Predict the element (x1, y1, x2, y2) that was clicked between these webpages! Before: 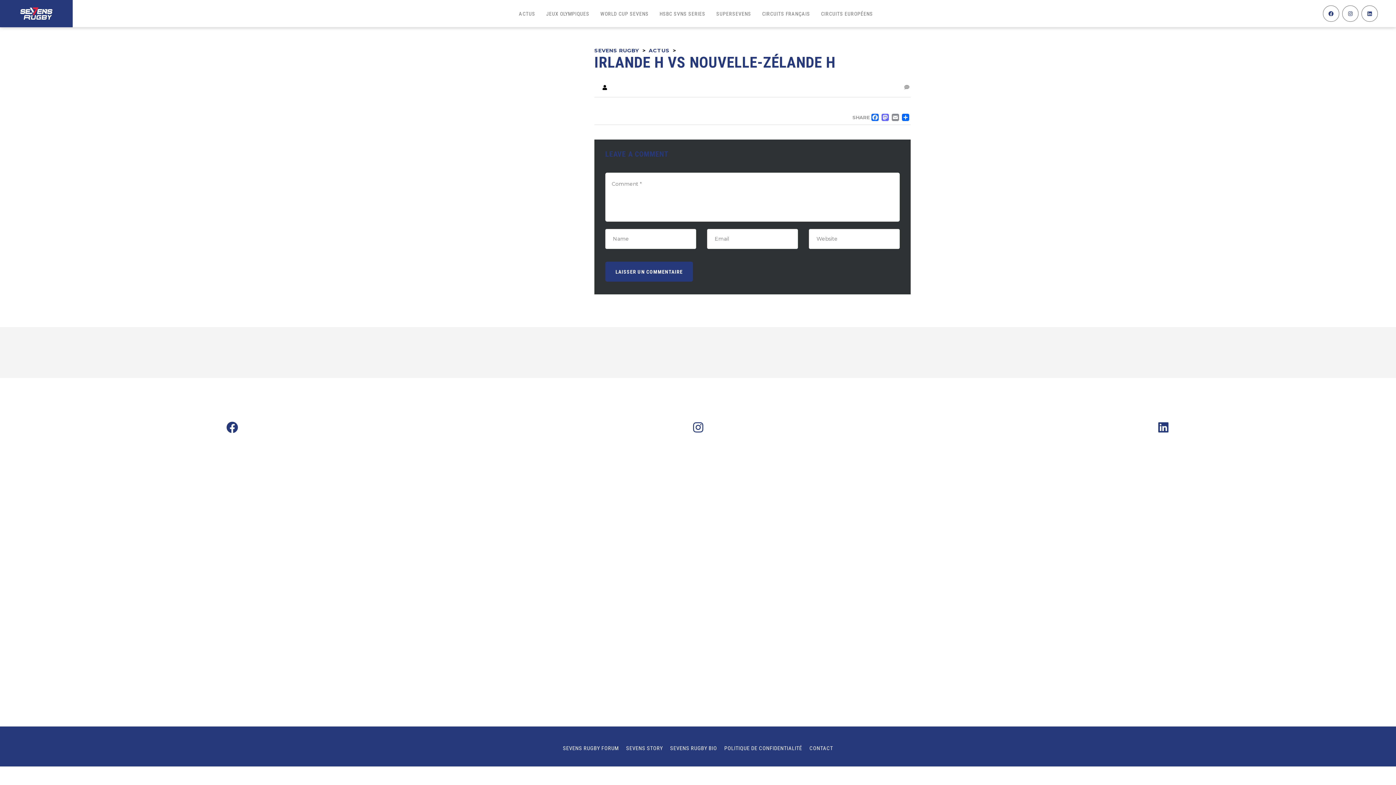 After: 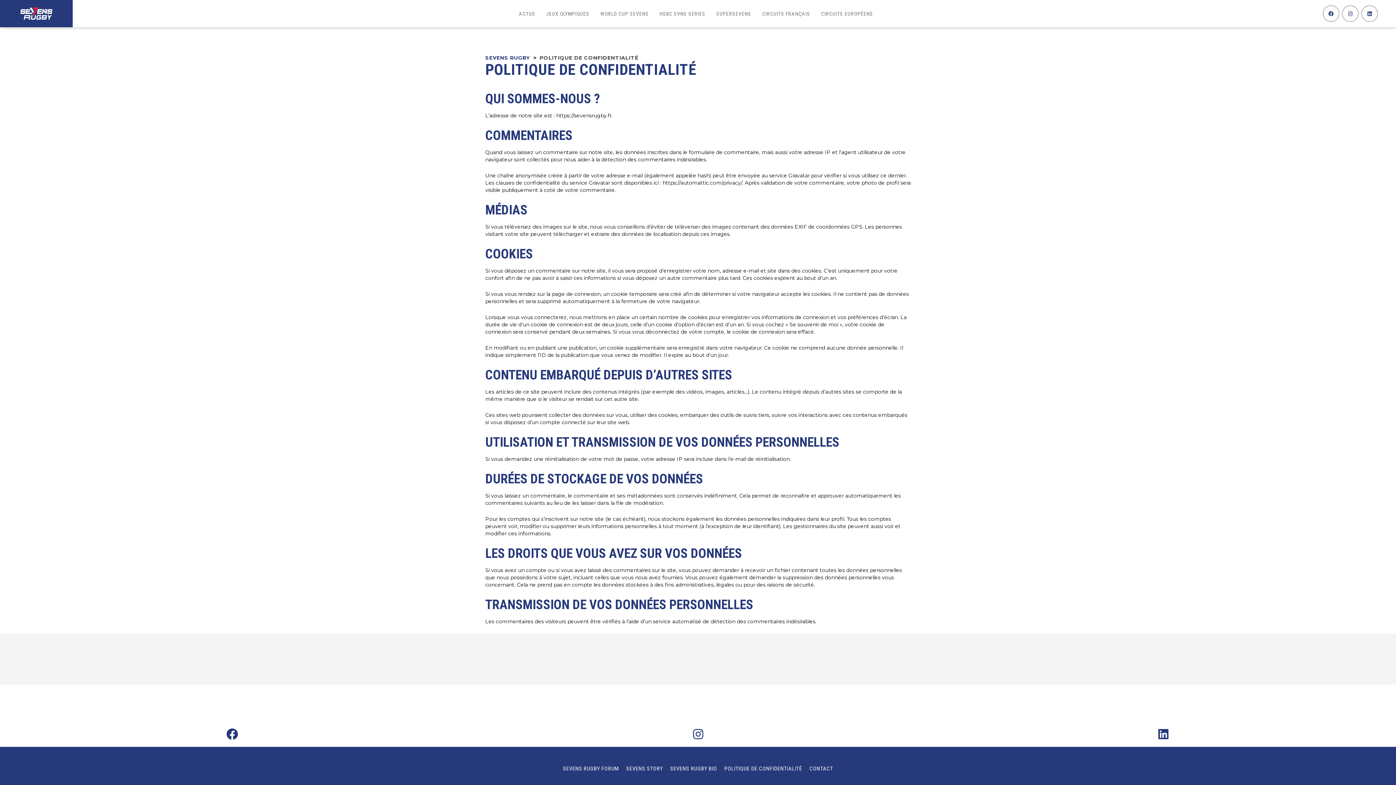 Action: label: POLITIQUE DE CONFIDENTIALITÉ bbox: (724, 745, 802, 752)